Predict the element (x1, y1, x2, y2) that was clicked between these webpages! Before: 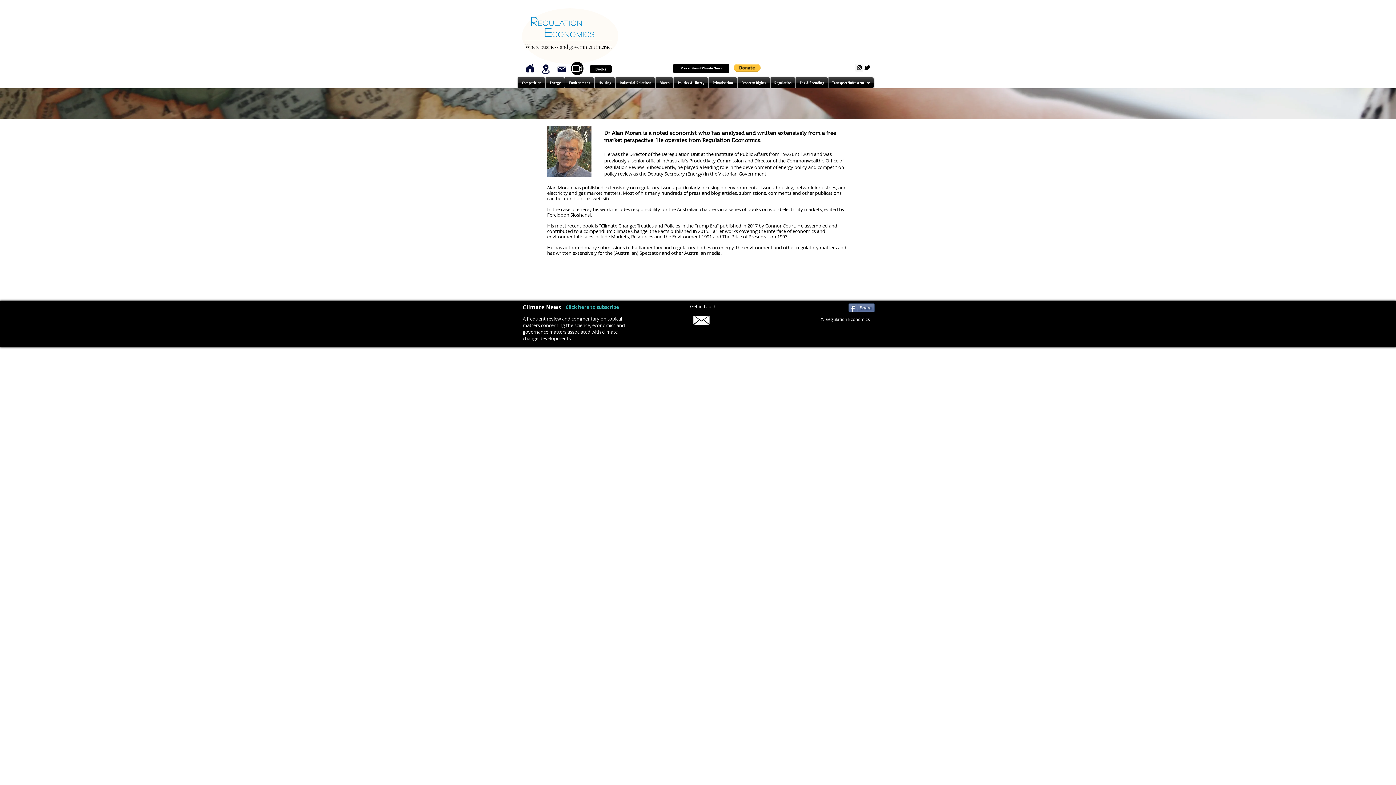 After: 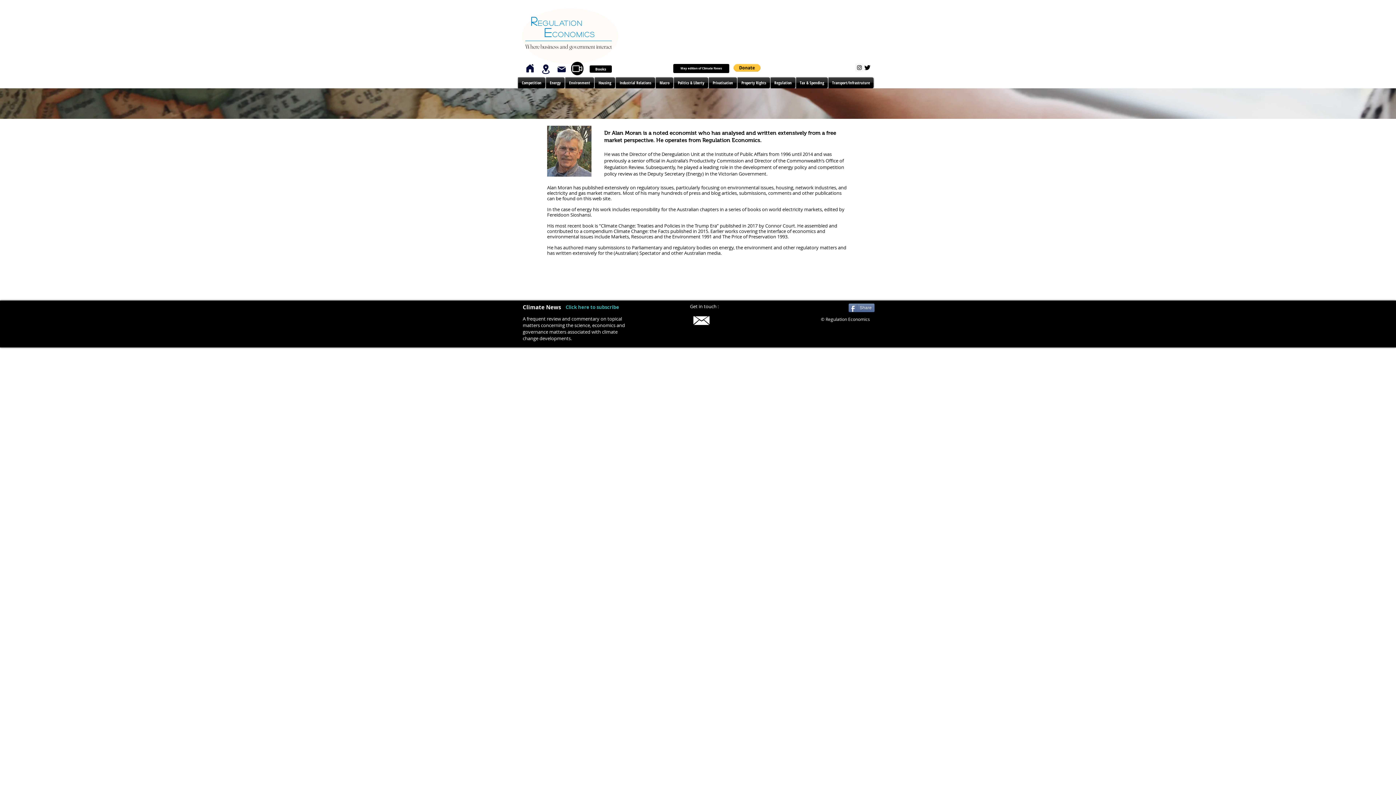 Action: label: Location bbox: (541, 63, 550, 74)